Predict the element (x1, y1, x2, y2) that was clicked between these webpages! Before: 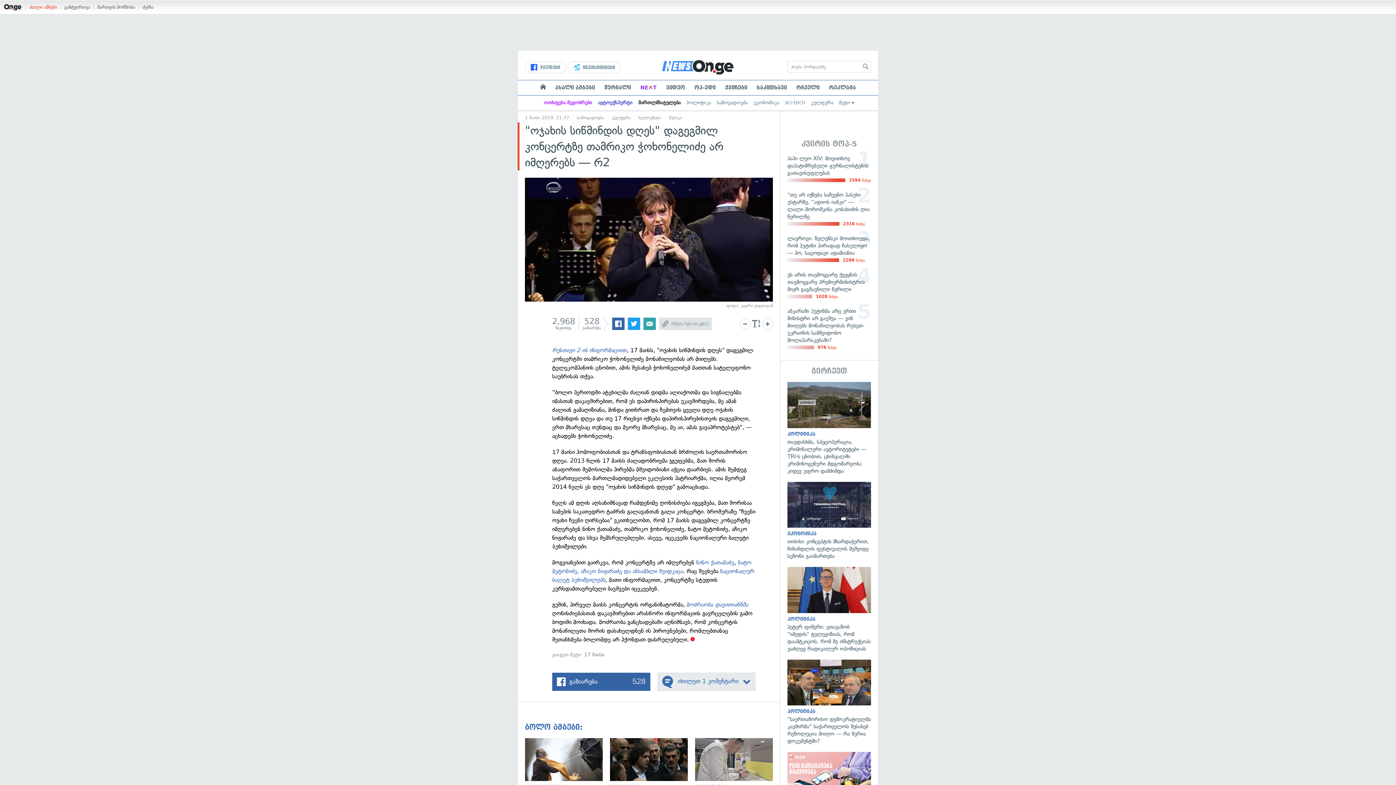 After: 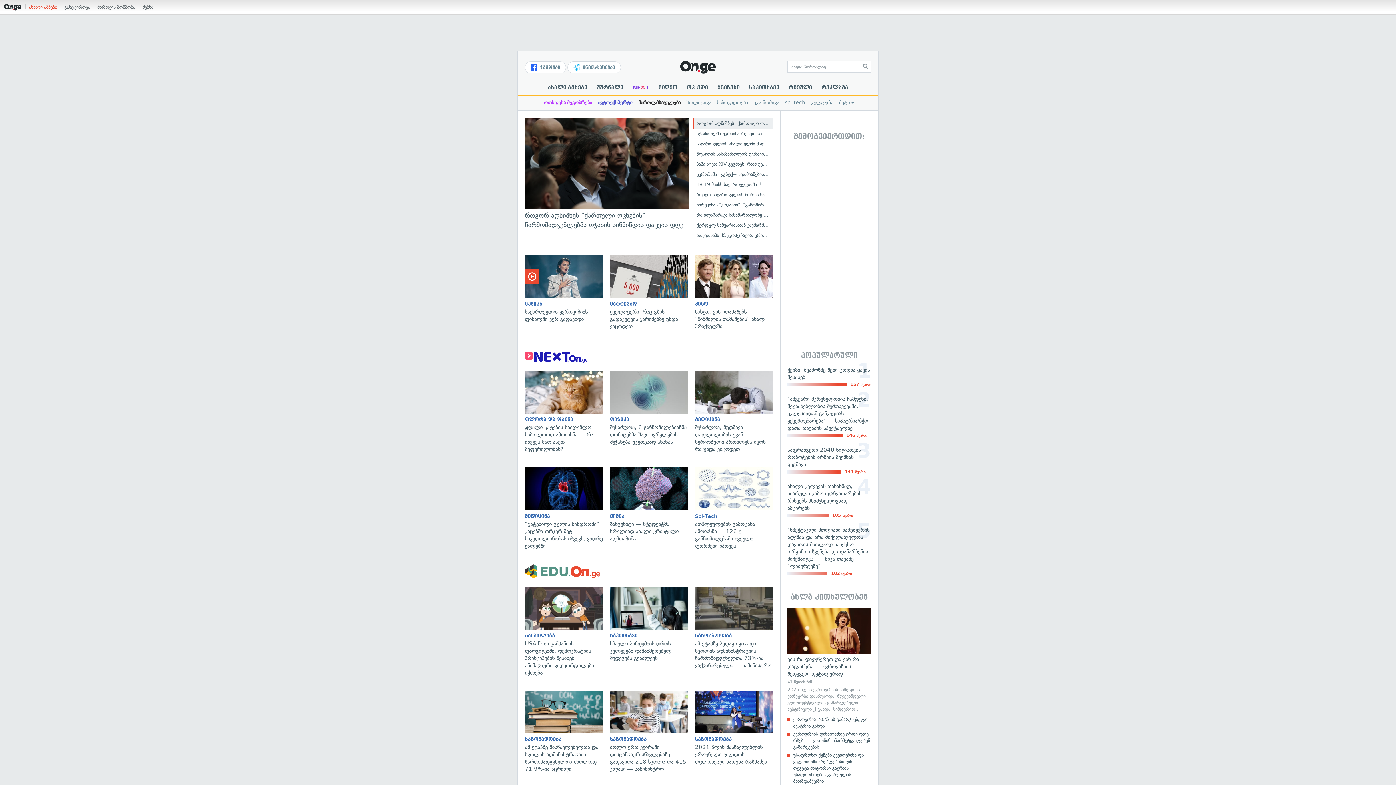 Action: bbox: (535, 80, 550, 95)